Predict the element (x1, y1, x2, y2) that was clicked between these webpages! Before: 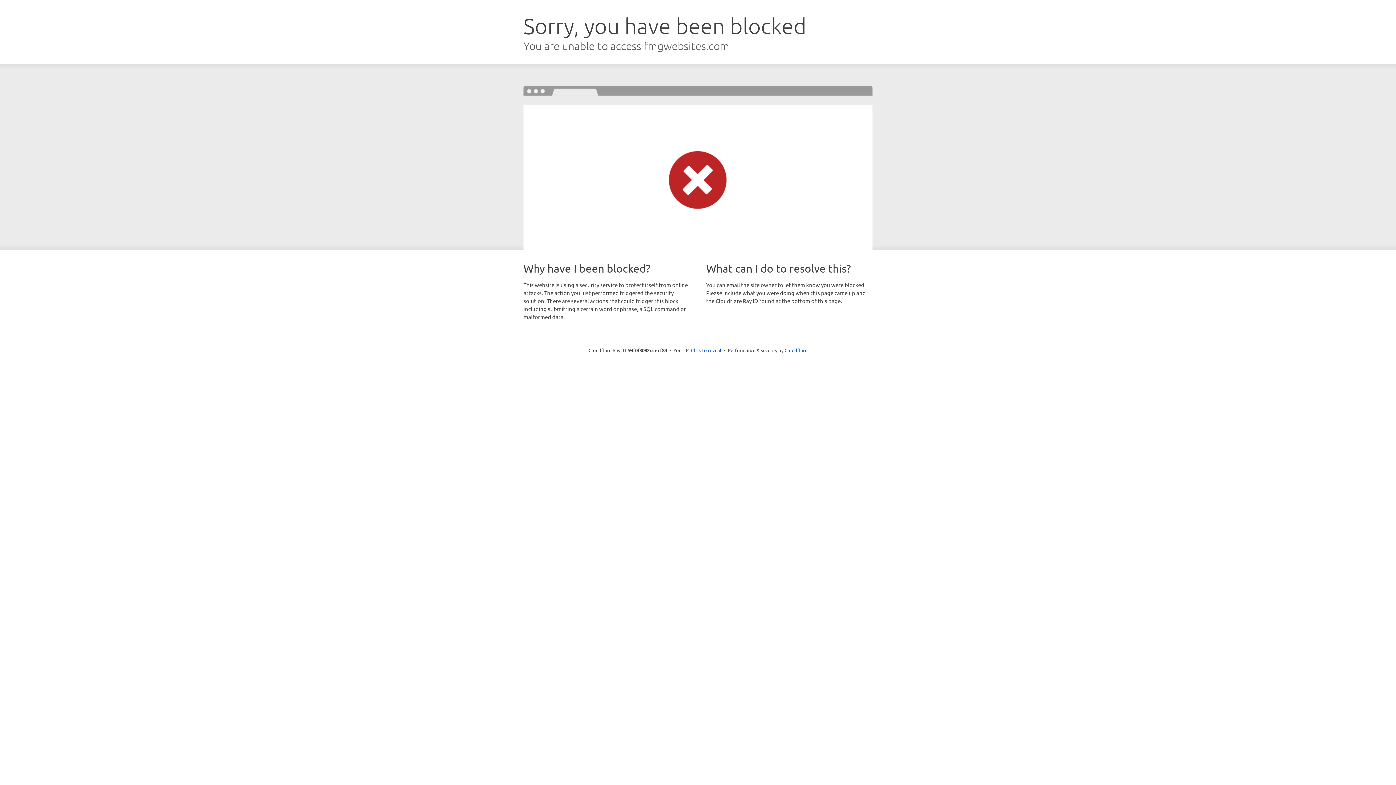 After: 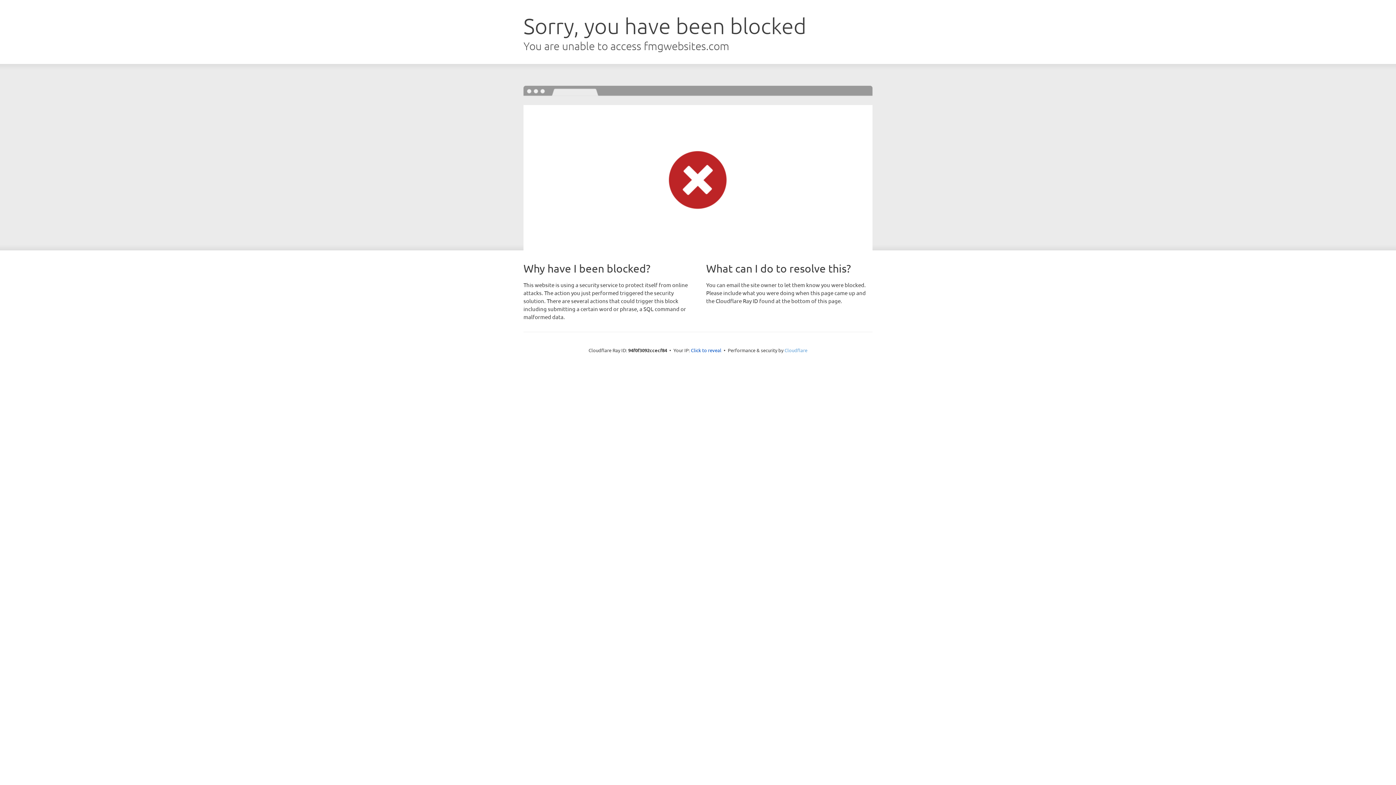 Action: label: Cloudflare bbox: (784, 347, 807, 353)